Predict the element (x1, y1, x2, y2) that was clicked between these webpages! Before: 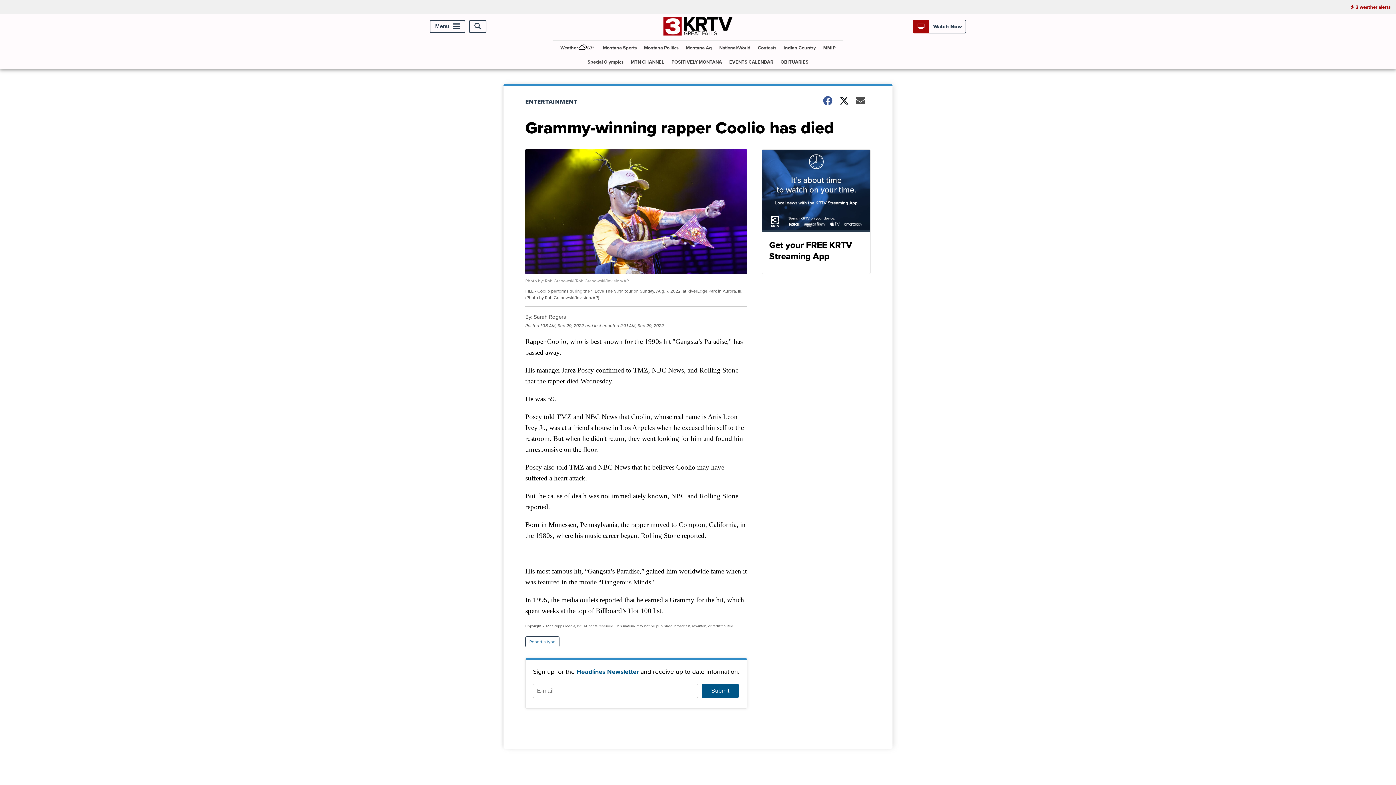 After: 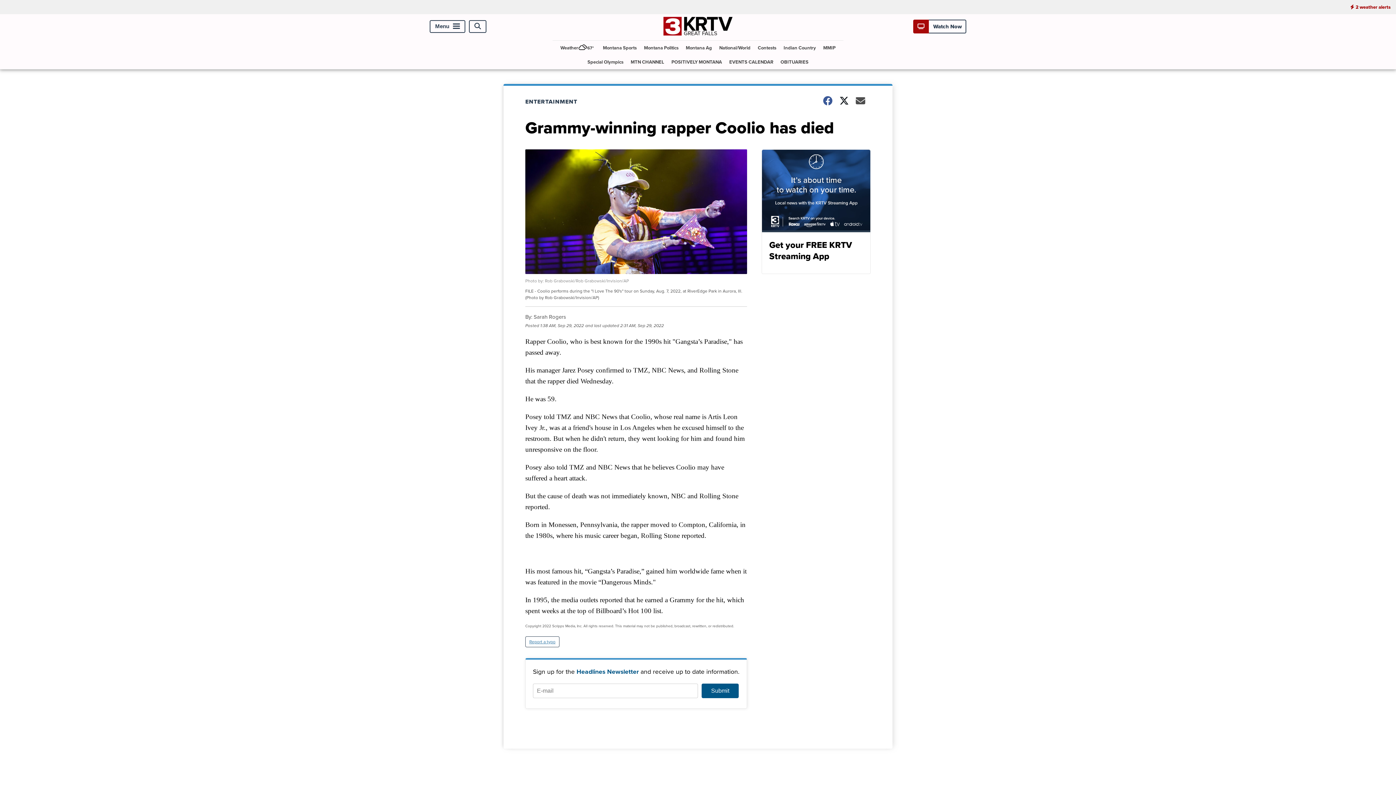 Action: bbox: (525, 636, 559, 647) label: Report a typo